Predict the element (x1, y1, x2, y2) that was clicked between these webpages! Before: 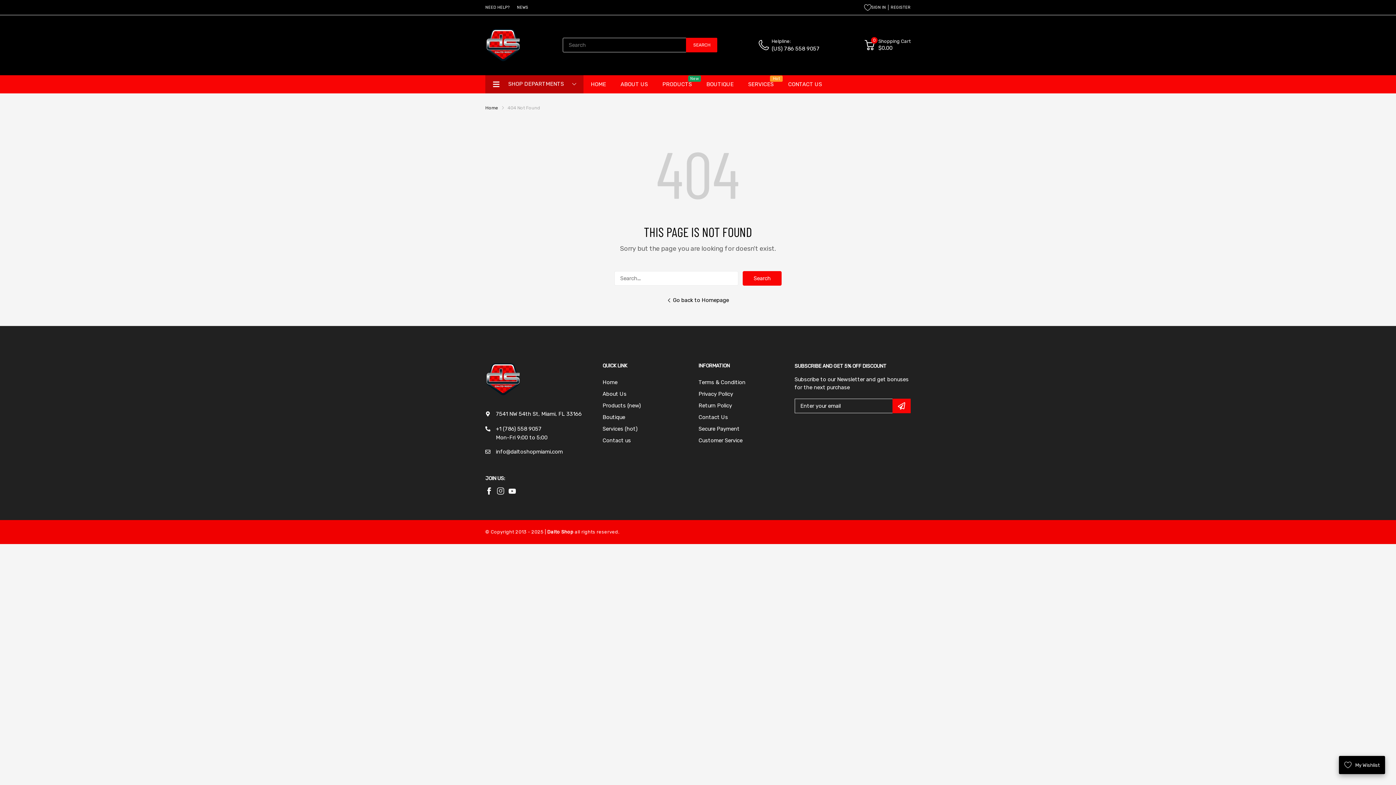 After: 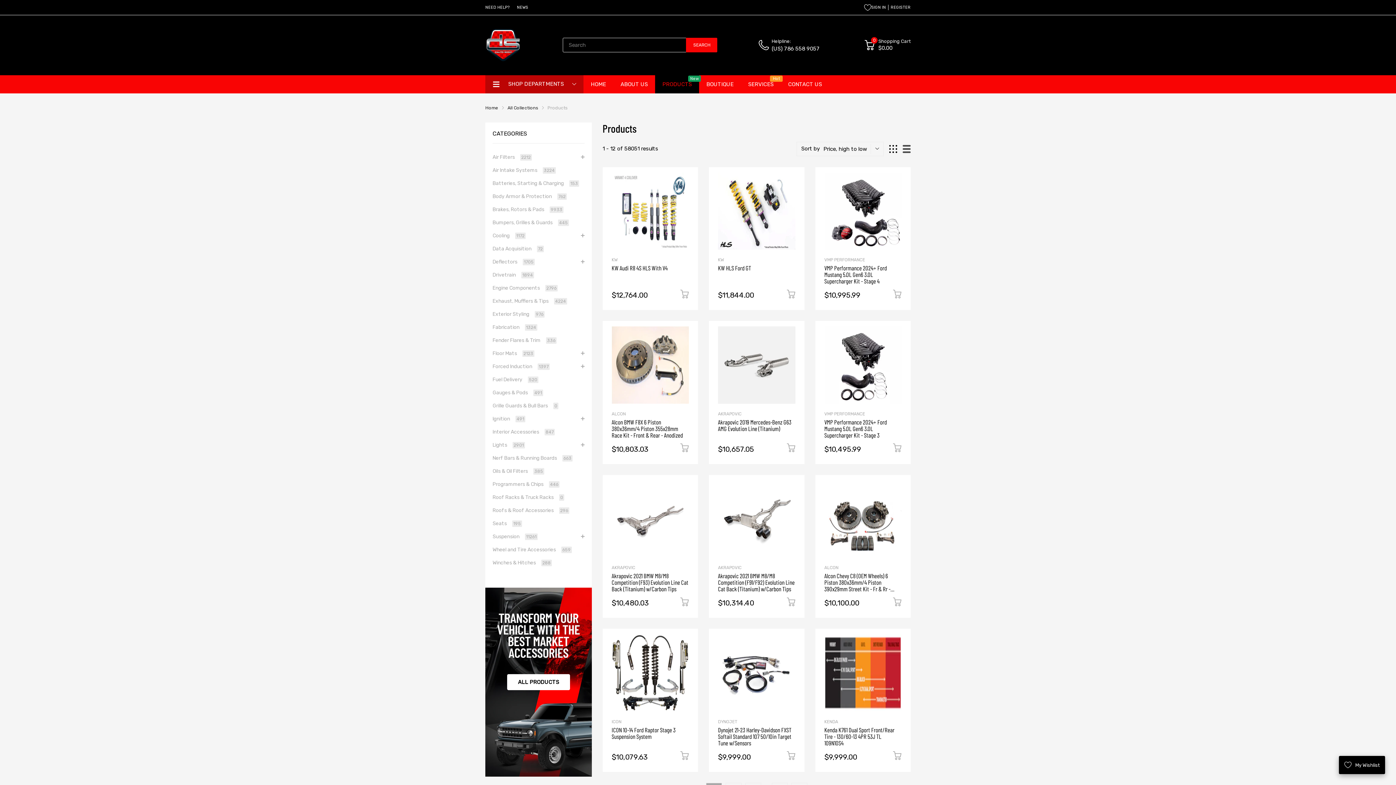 Action: label: Products (new) bbox: (602, 402, 640, 408)